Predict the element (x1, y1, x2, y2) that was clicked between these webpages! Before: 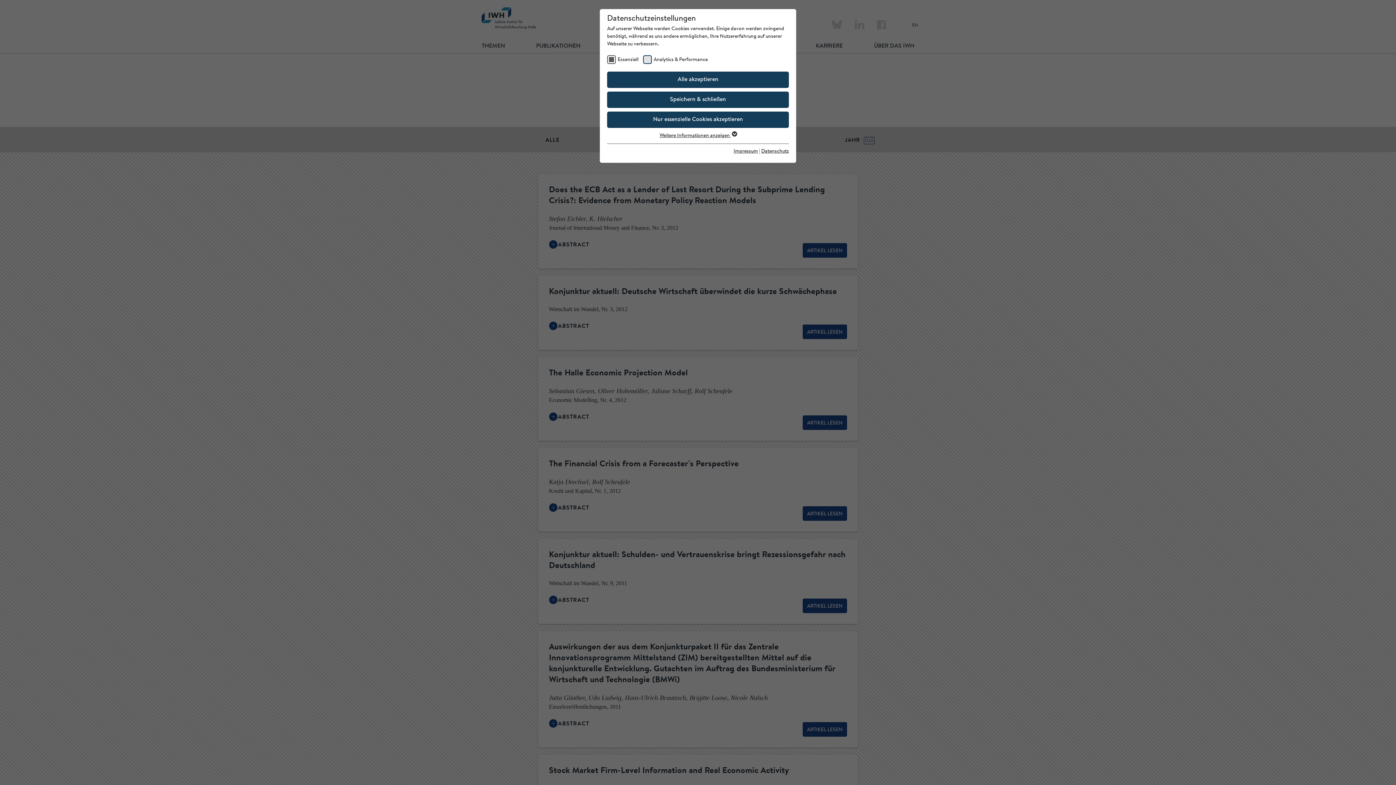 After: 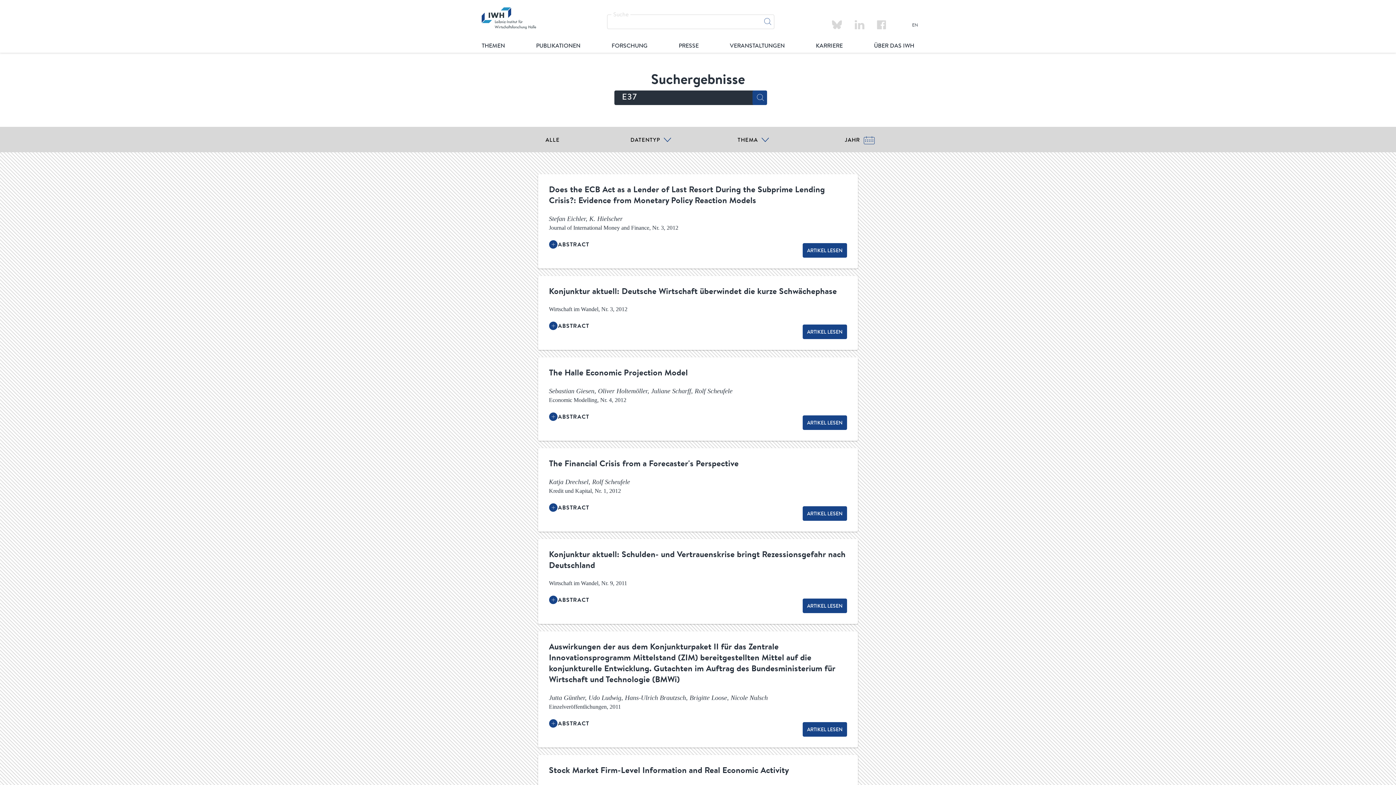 Action: bbox: (607, 111, 789, 128) label: Nur essenzielle Cookies akzeptieren